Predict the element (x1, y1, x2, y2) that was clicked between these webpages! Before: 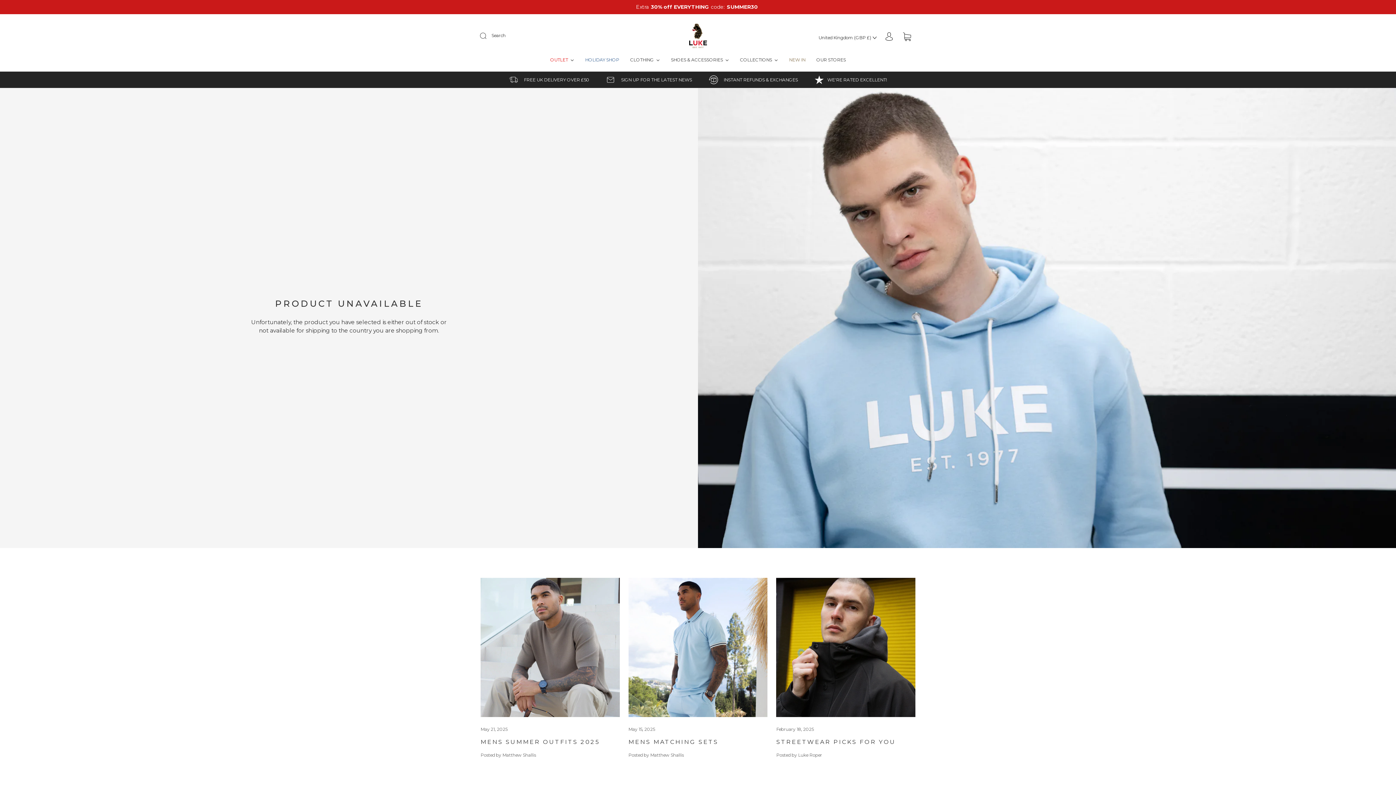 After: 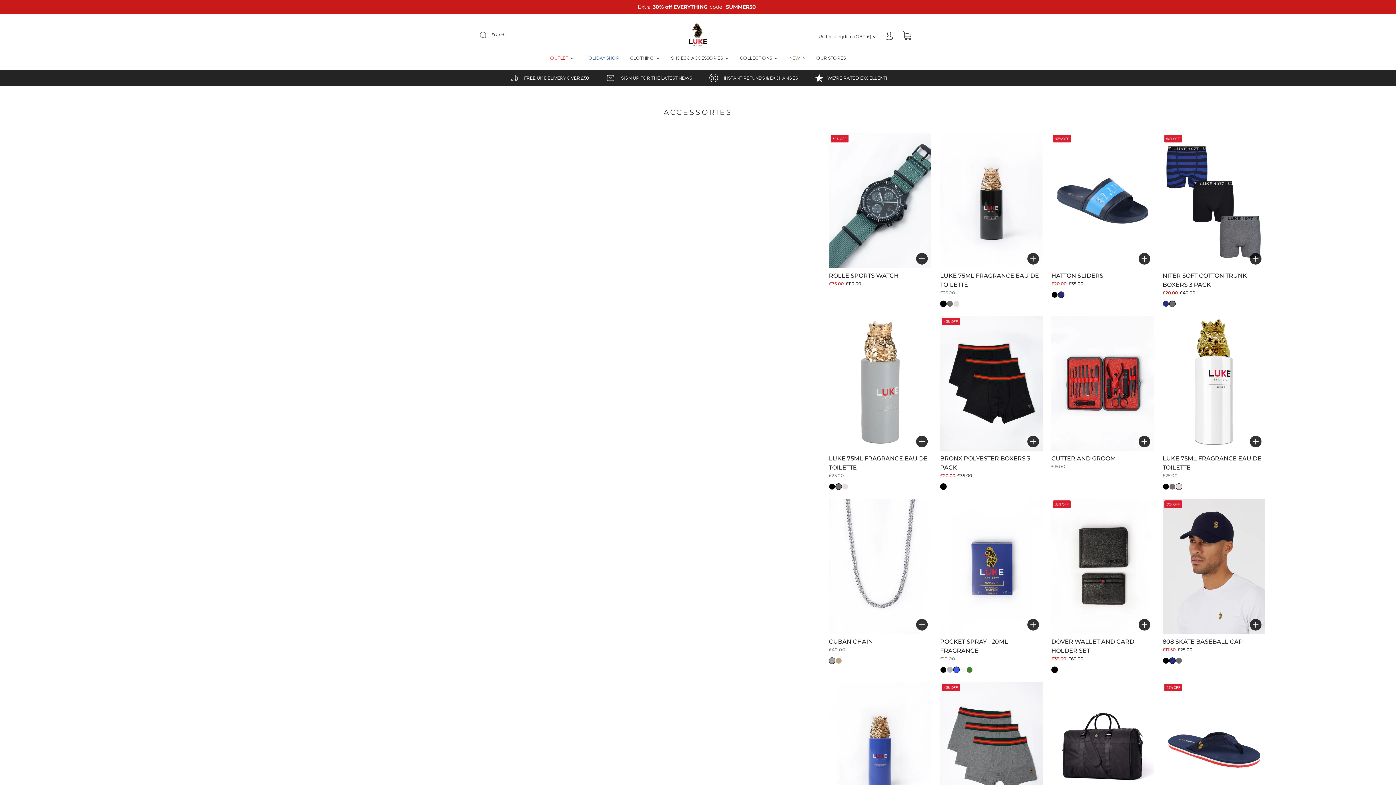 Action: bbox: (665, 56, 734, 62) label: SHOES & ACCESSORIES